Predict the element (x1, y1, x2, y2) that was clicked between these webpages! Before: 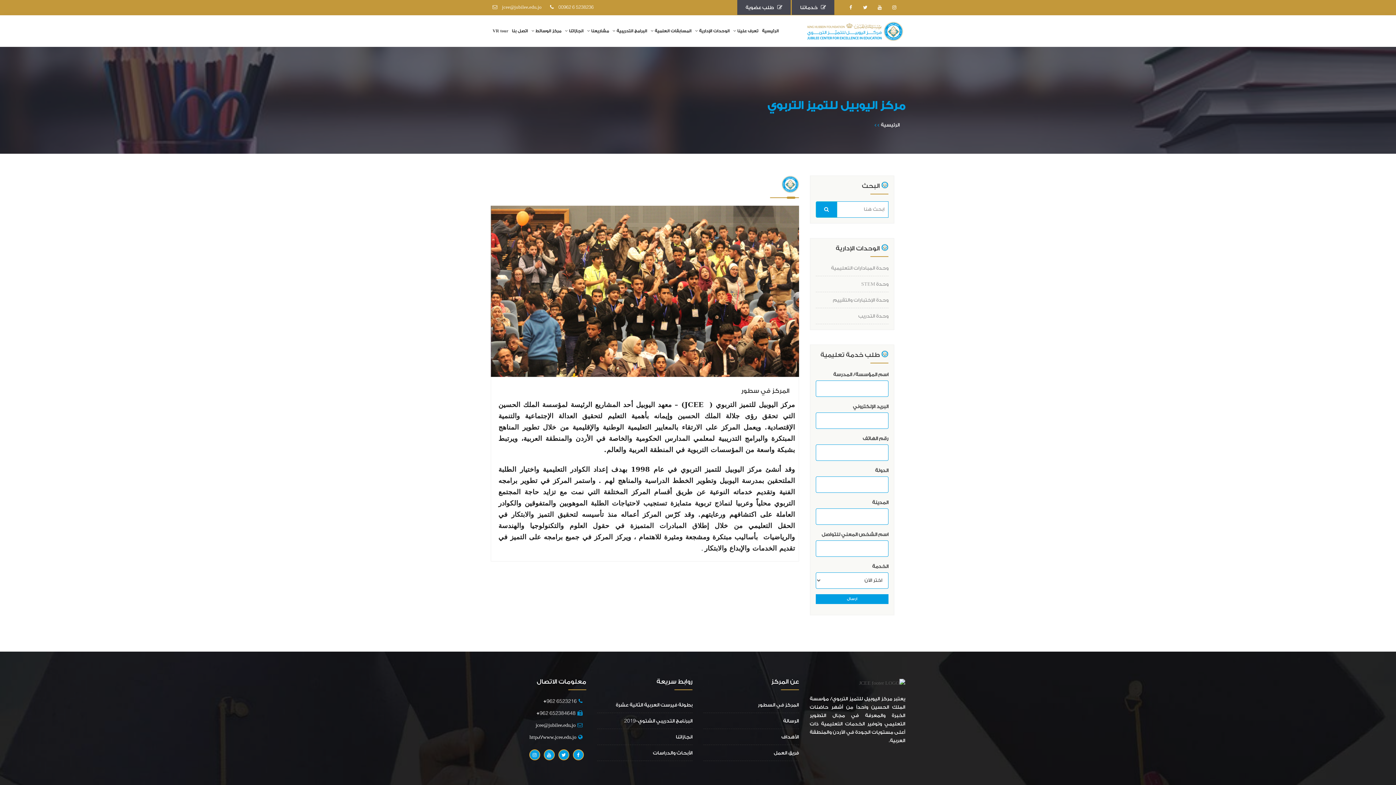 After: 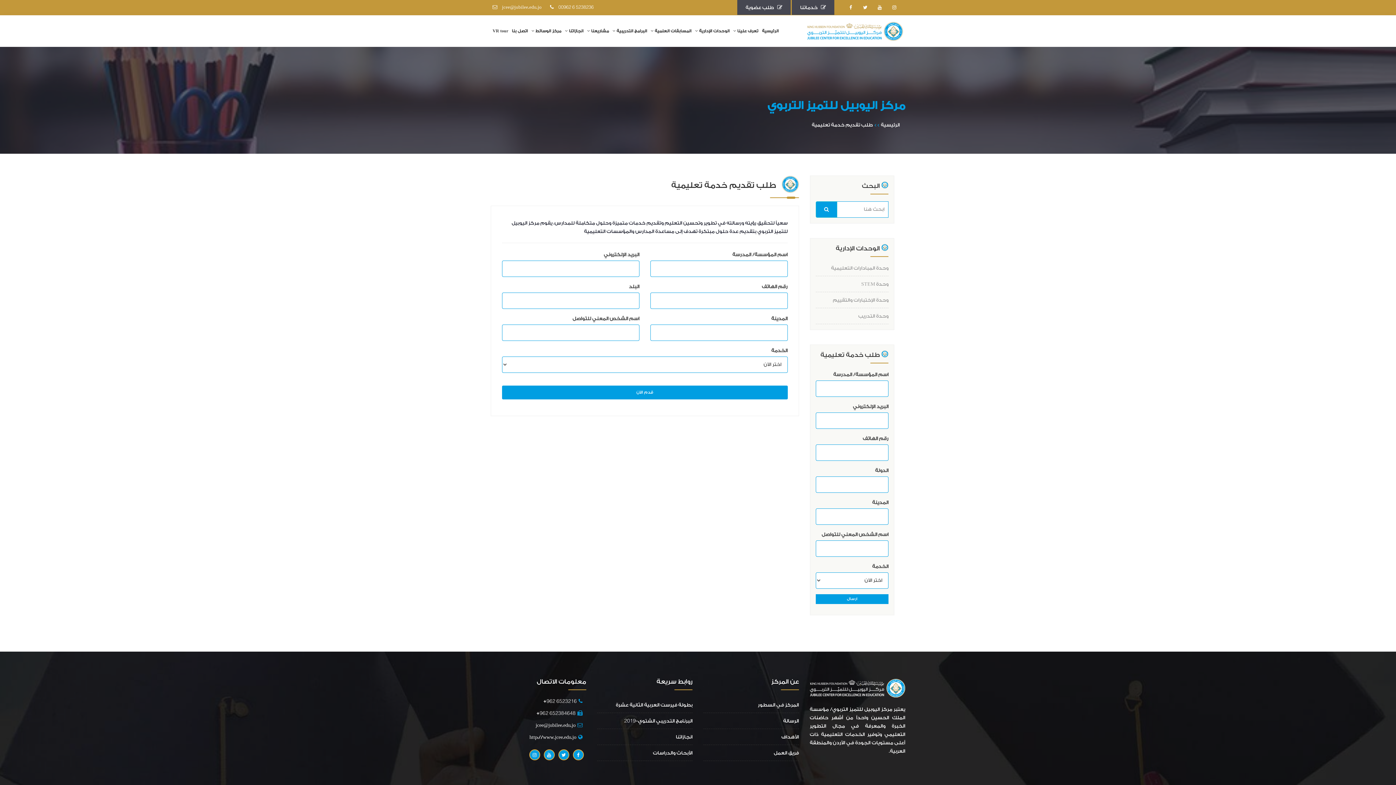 Action: label: خدماتنا  bbox: (792, 0, 834, 14)